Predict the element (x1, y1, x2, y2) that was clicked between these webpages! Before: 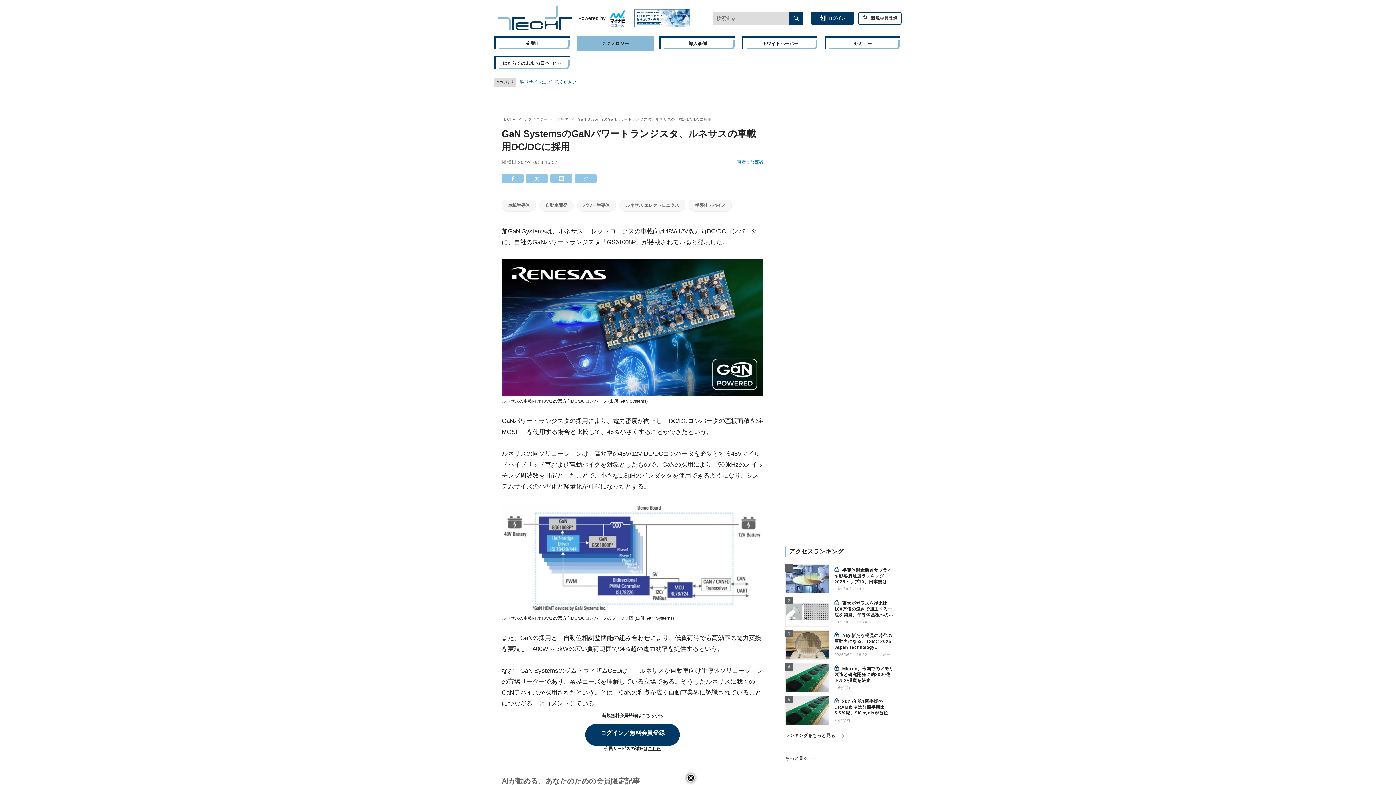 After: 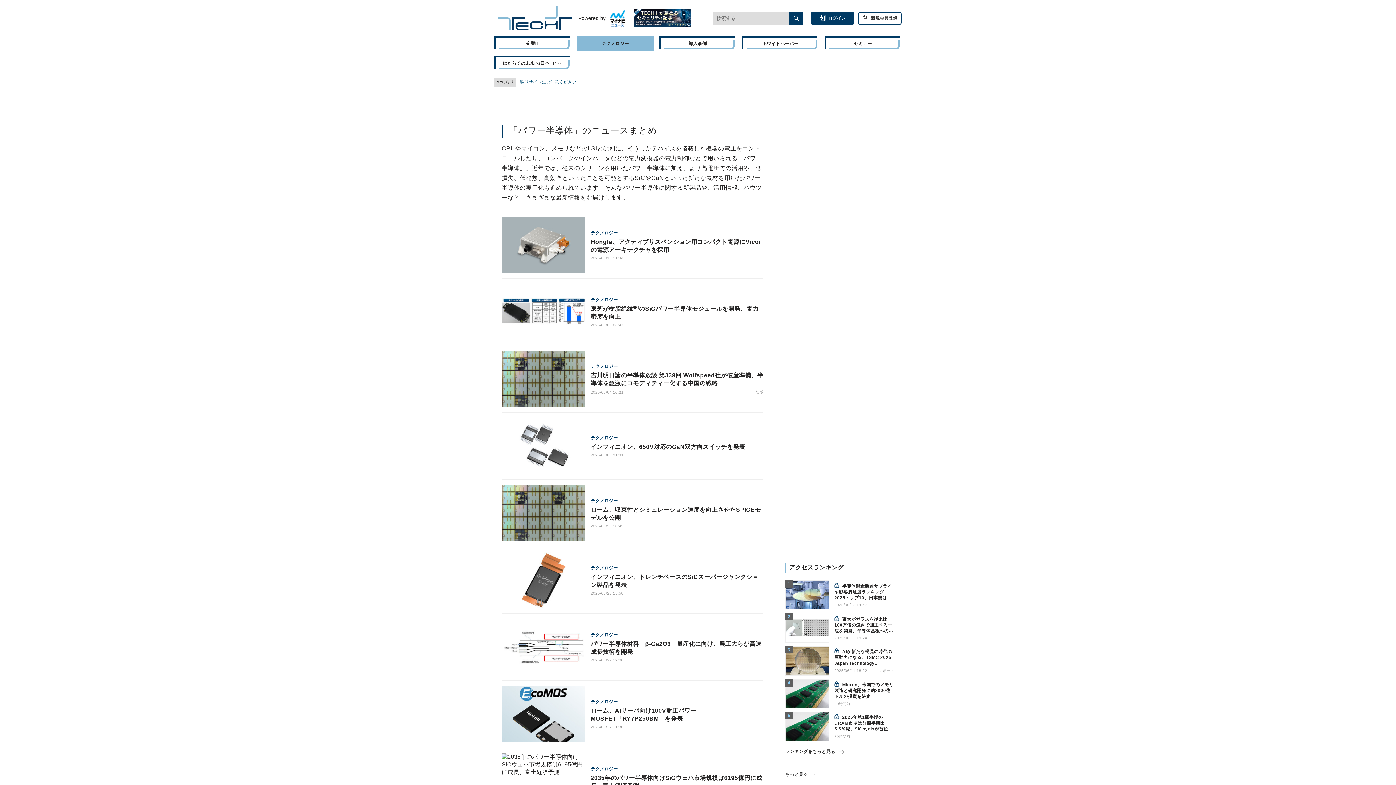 Action: bbox: (577, 199, 616, 211) label: パワー半導体